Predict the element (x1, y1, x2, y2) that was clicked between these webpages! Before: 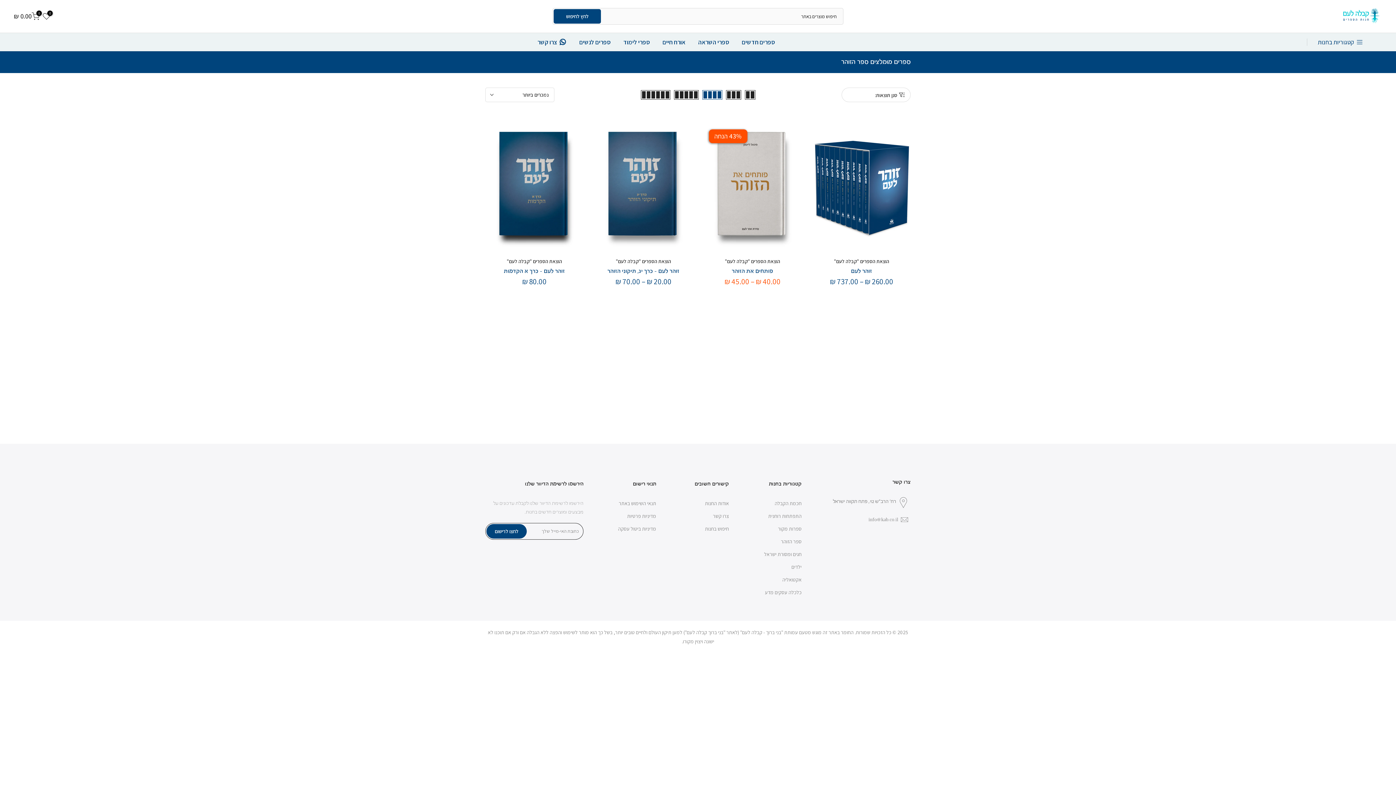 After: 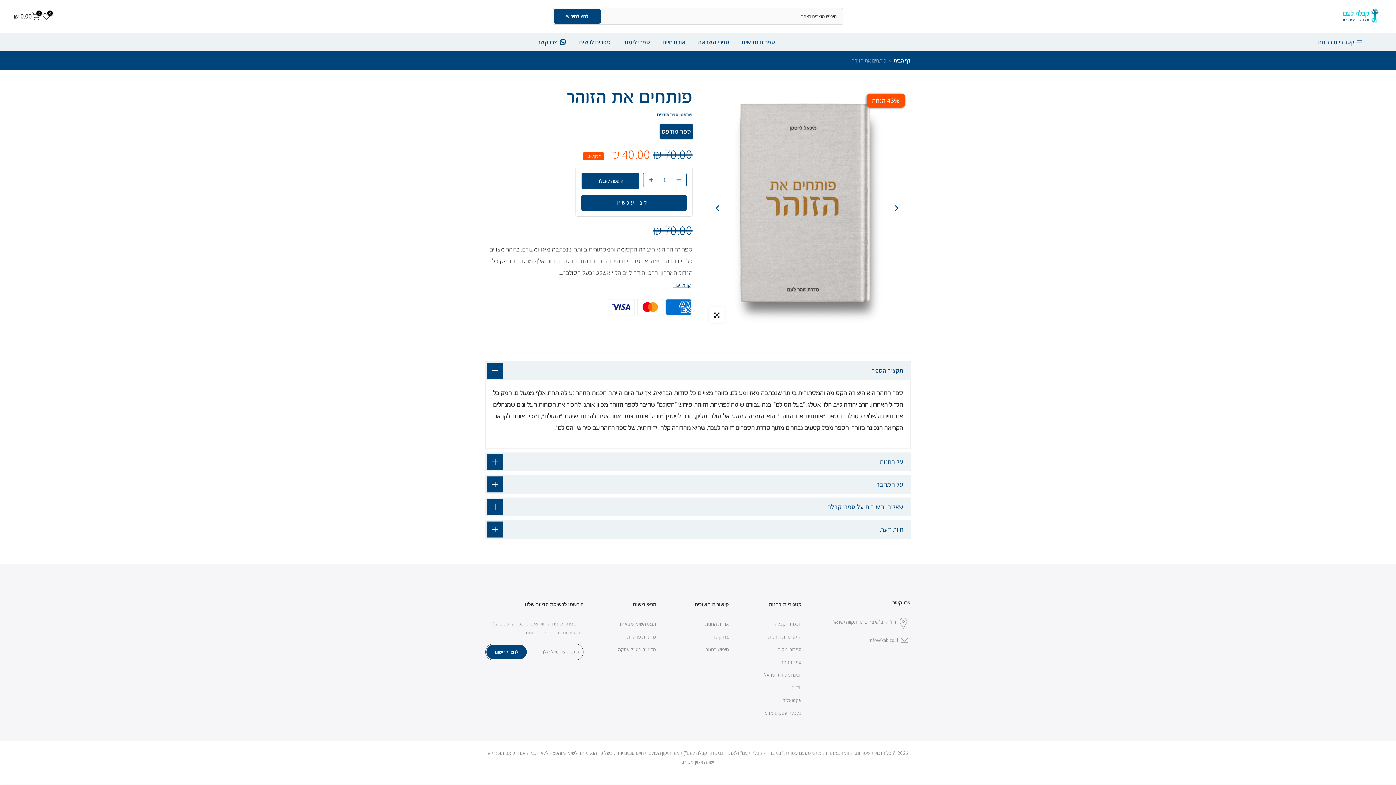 Action: bbox: (703, 124, 801, 249)